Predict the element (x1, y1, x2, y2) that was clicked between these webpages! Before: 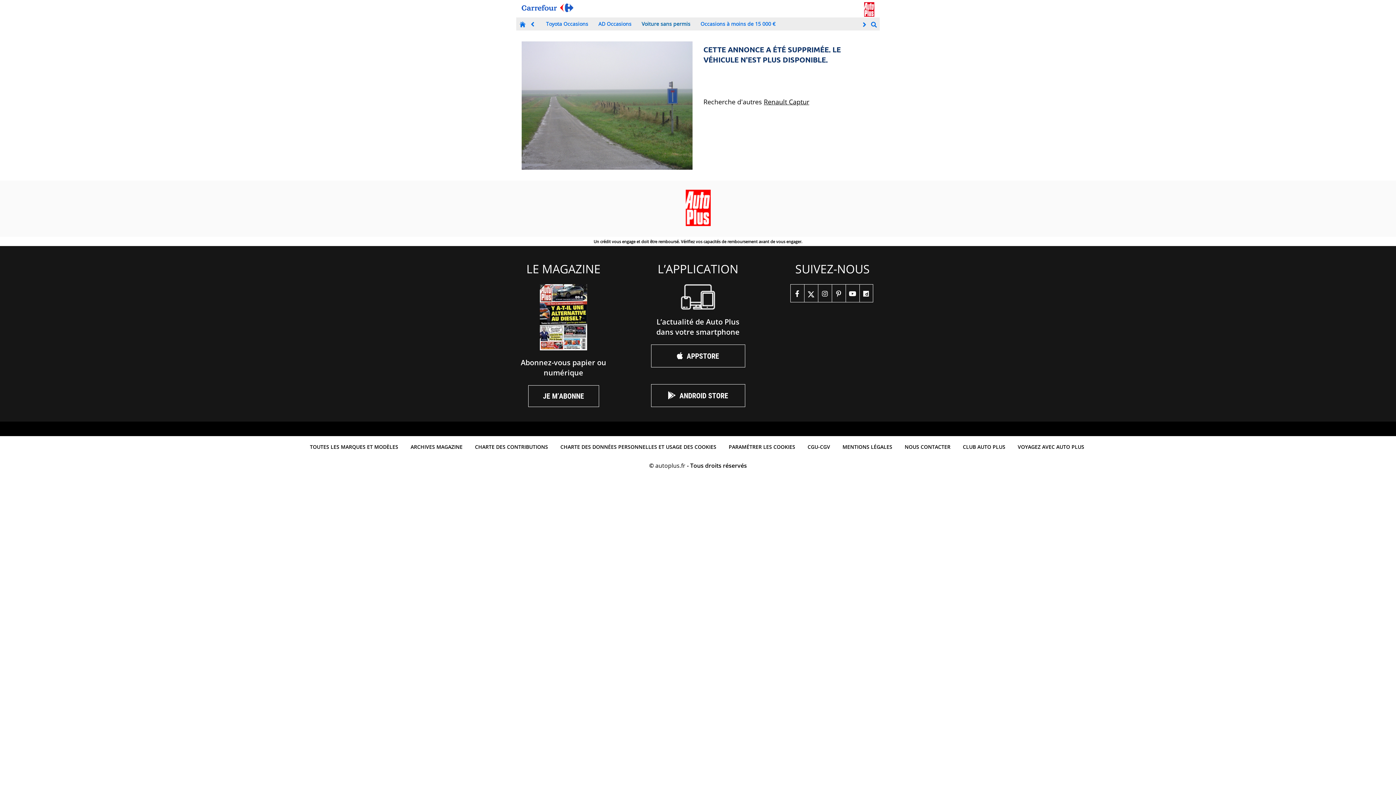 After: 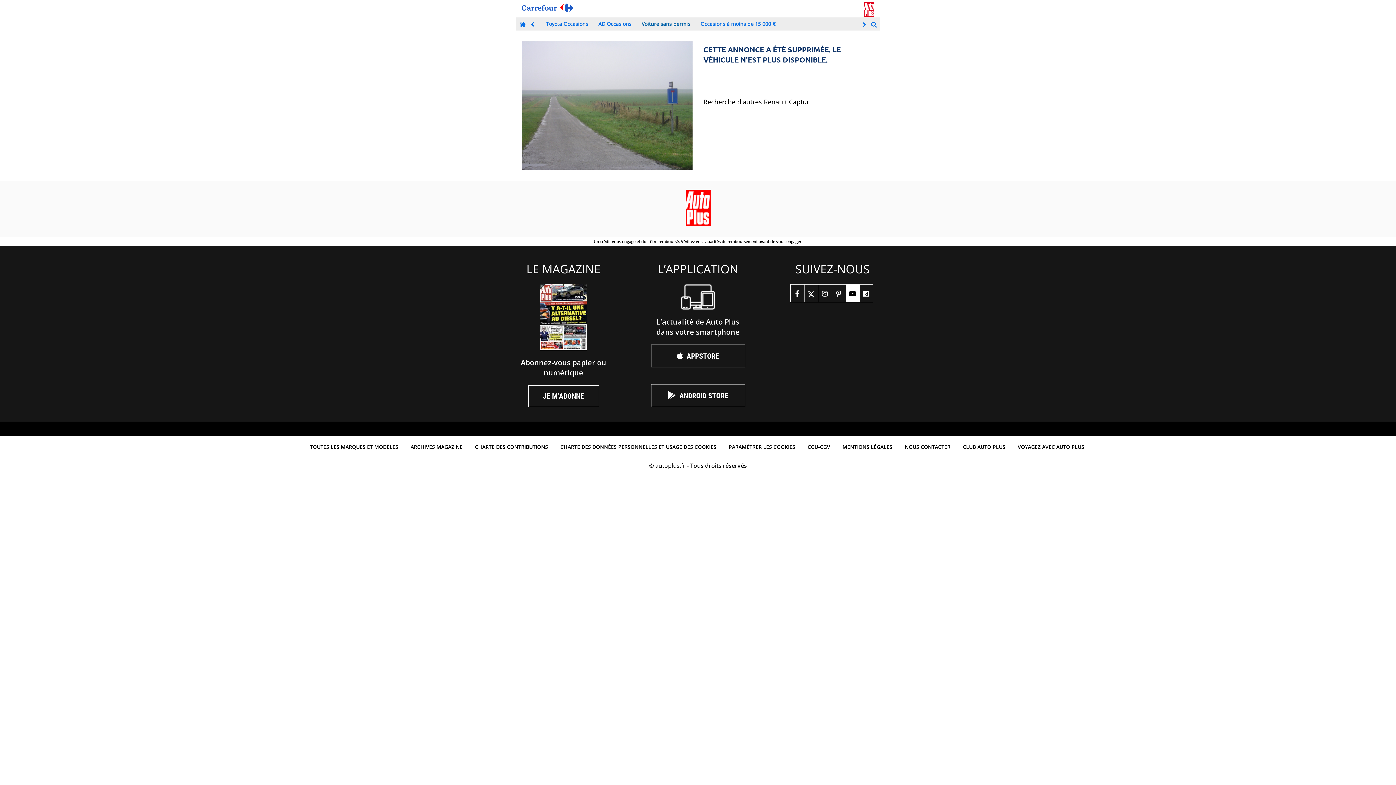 Action: label: youtube bbox: (845, 284, 859, 302)